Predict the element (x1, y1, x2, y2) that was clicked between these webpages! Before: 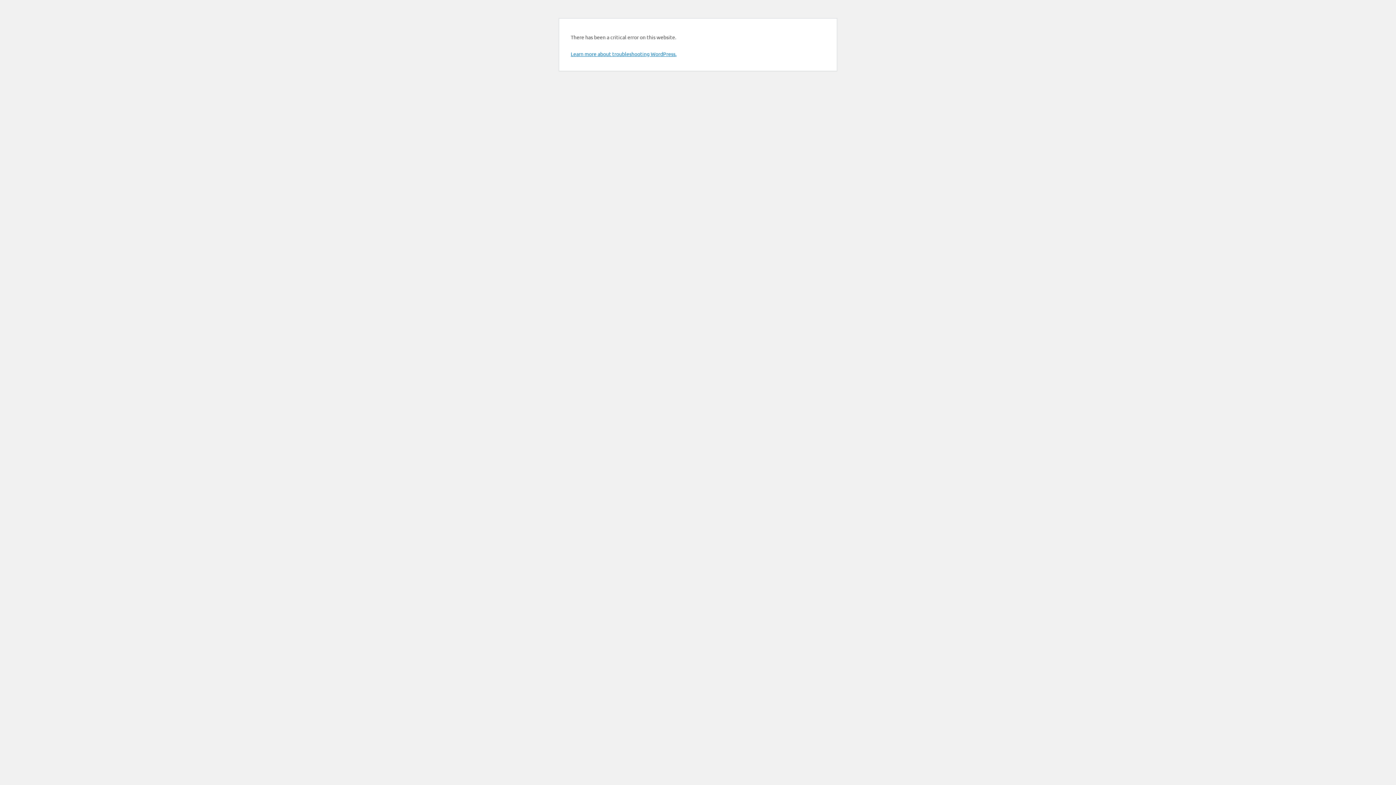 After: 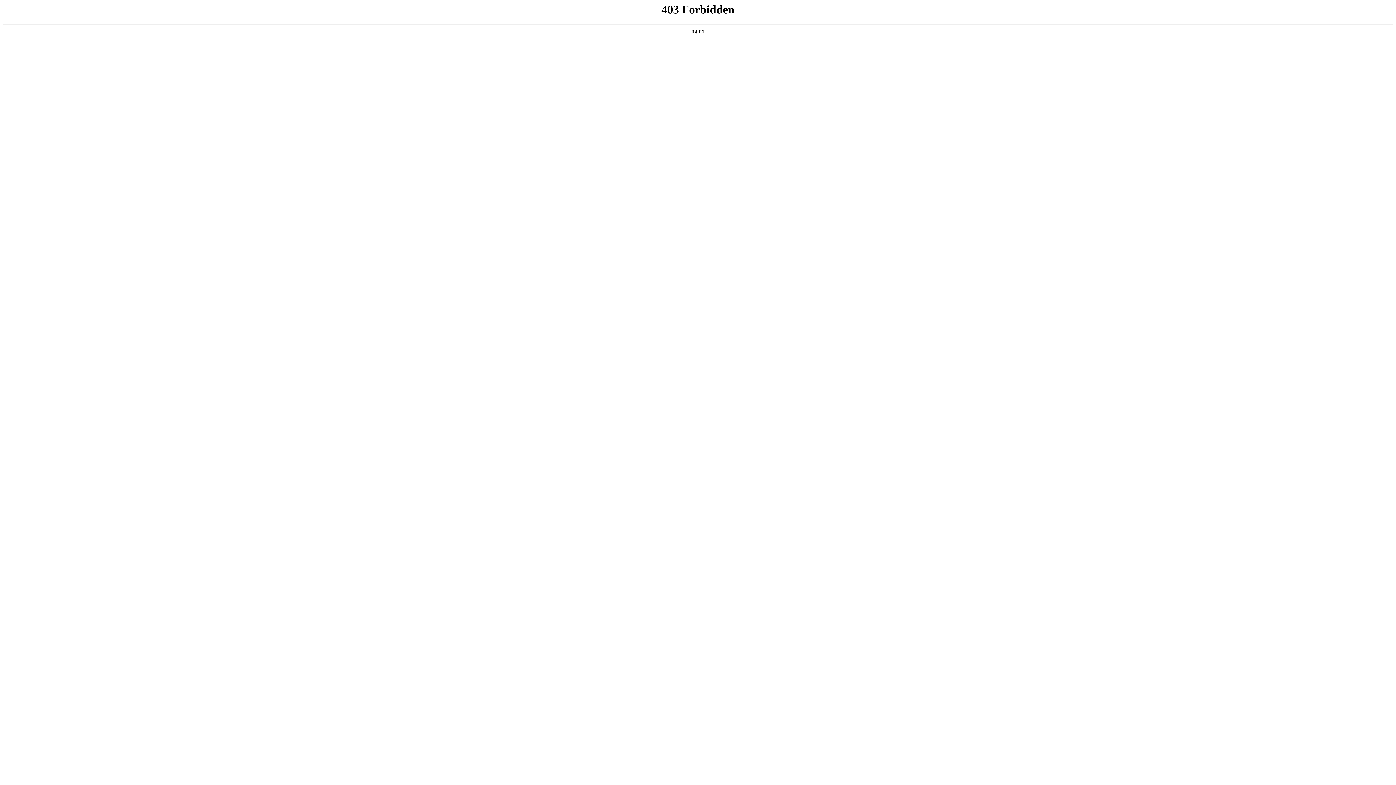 Action: bbox: (570, 50, 676, 57) label: Learn more about troubleshooting WordPress.